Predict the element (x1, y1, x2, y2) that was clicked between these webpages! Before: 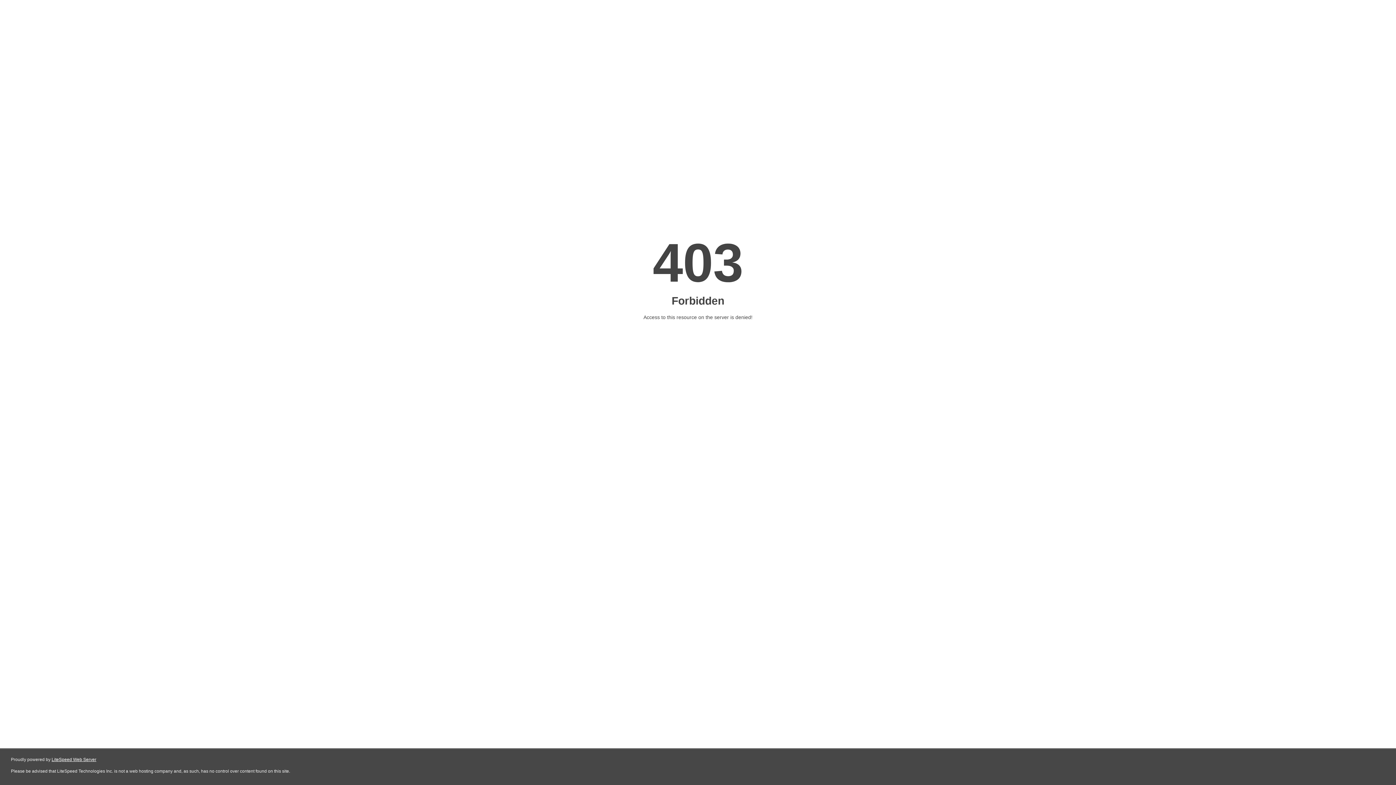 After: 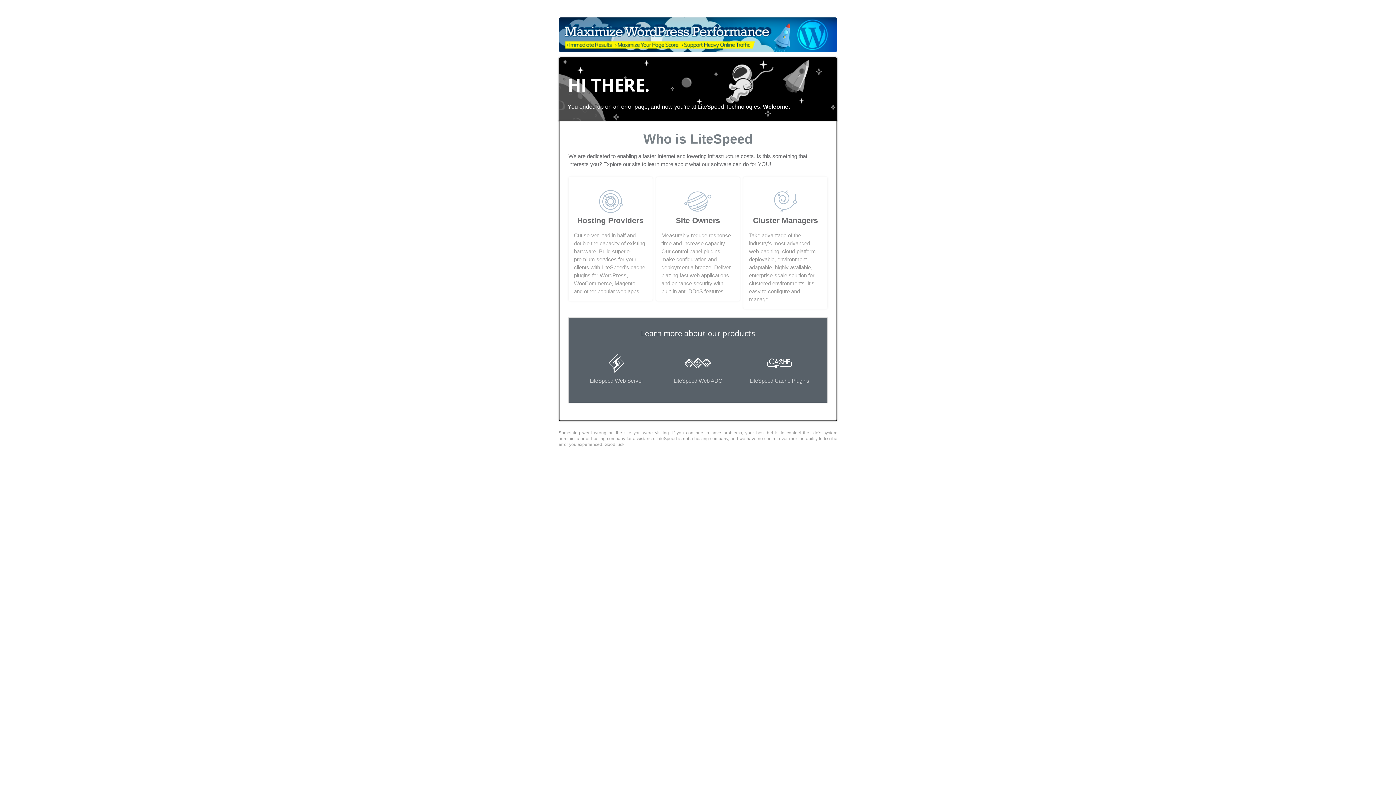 Action: label: LiteSpeed Web Server bbox: (51, 757, 96, 762)